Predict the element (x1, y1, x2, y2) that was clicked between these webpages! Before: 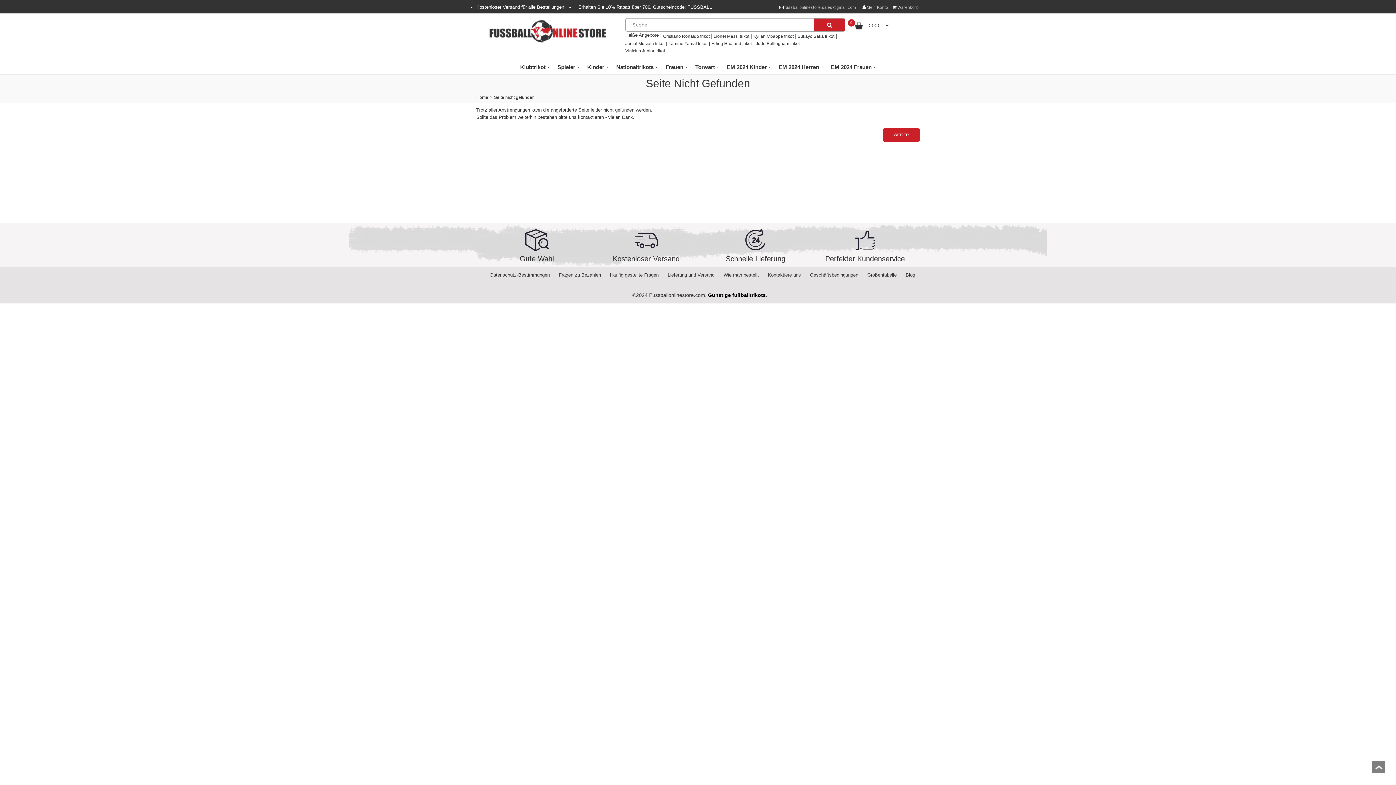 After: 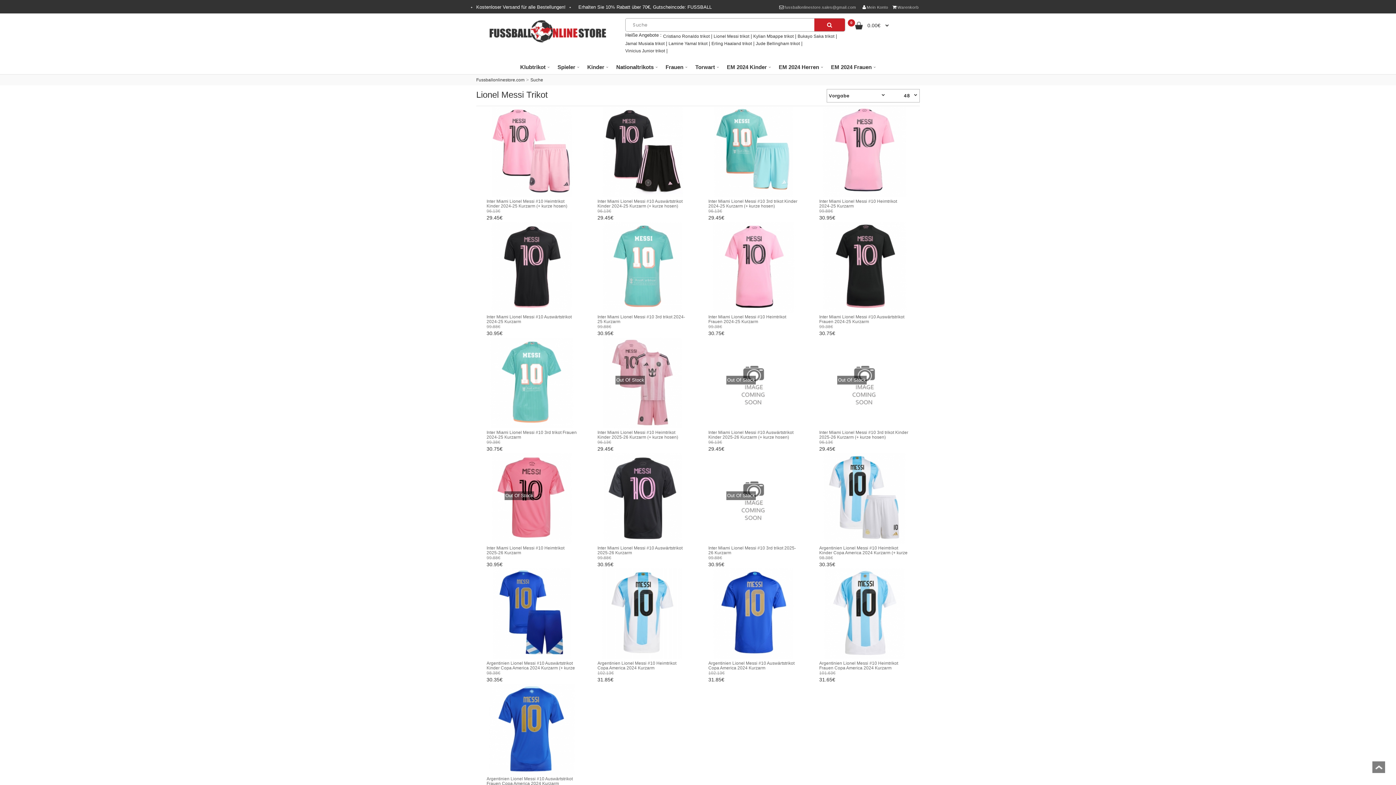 Action: label: Lionel Messi trikot bbox: (713, 33, 749, 38)